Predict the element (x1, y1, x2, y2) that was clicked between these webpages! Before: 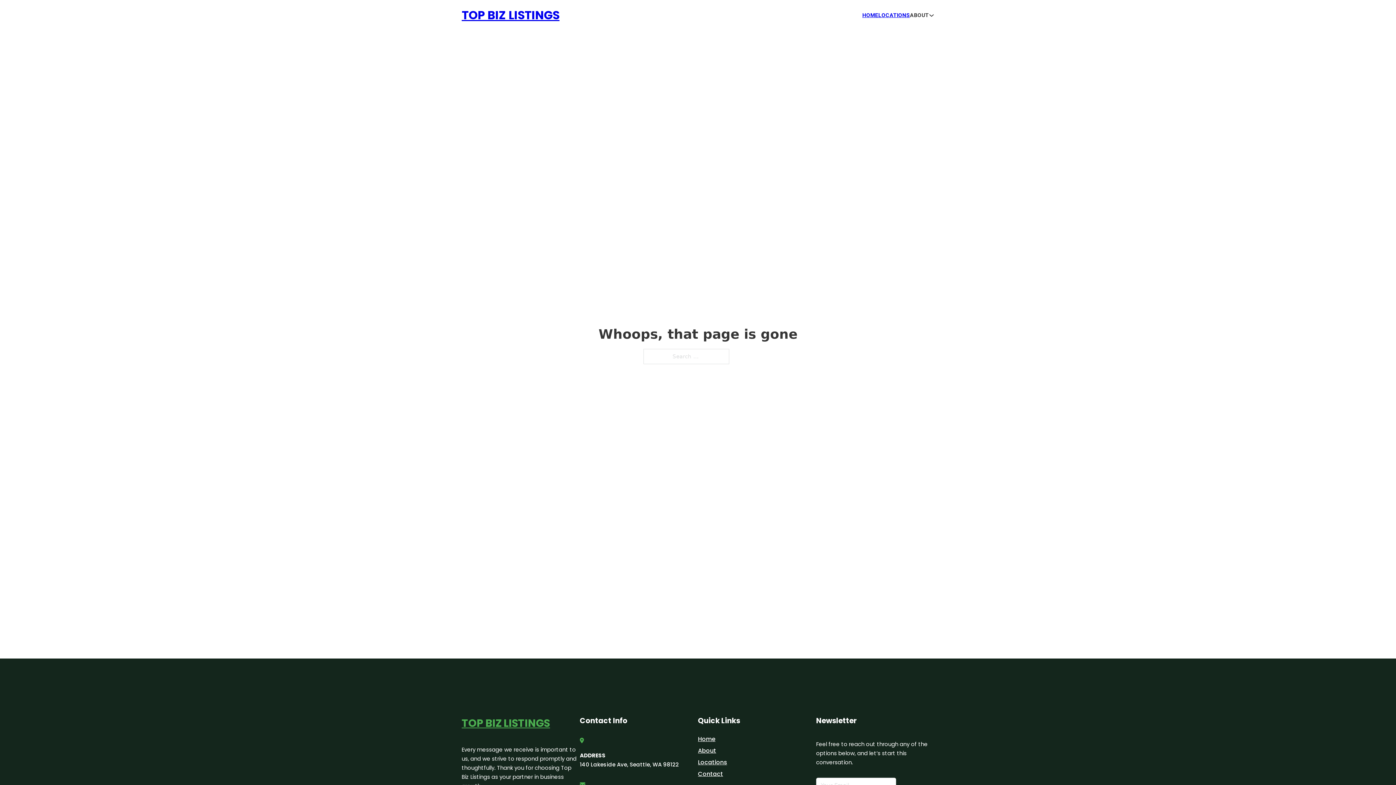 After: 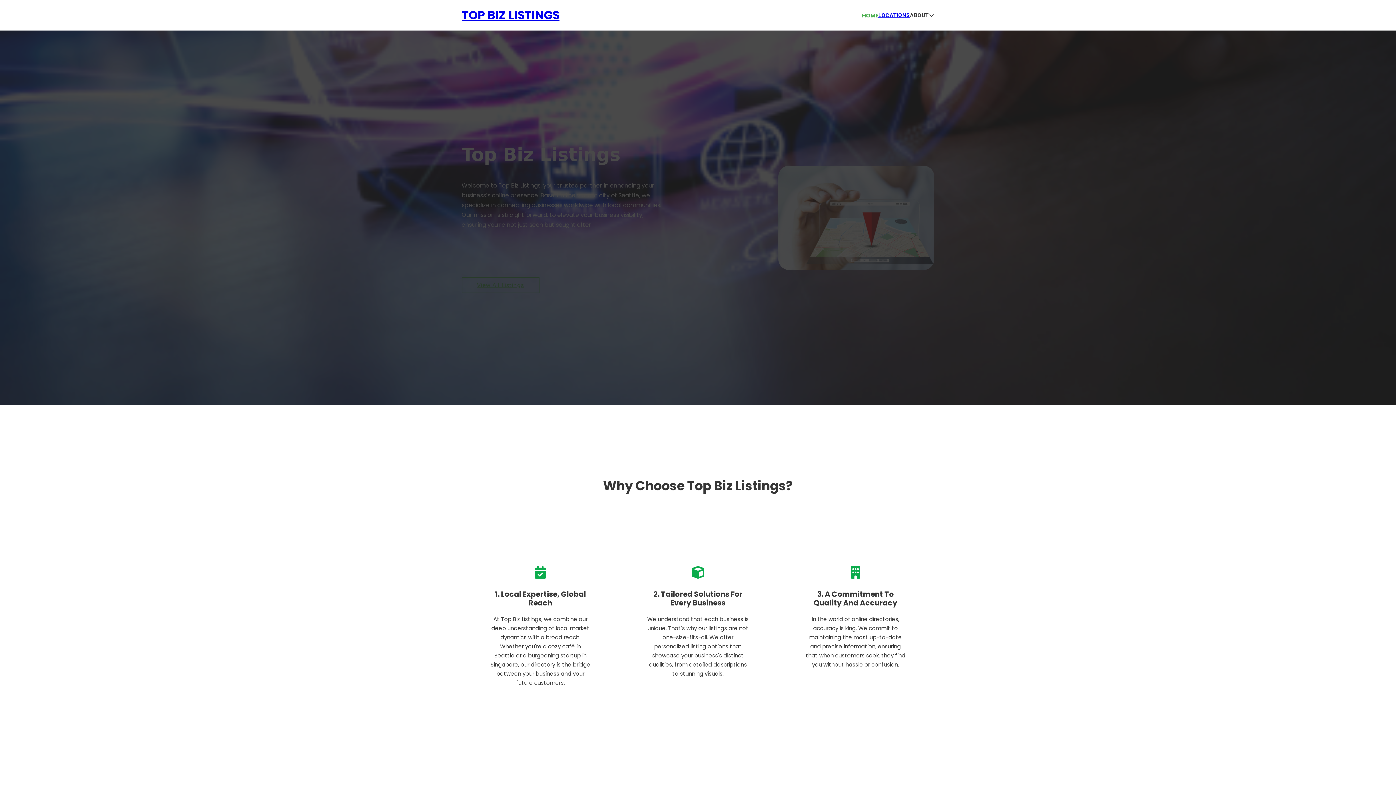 Action: label: TOP BIZ LISTINGS bbox: (461, 5, 559, 25)